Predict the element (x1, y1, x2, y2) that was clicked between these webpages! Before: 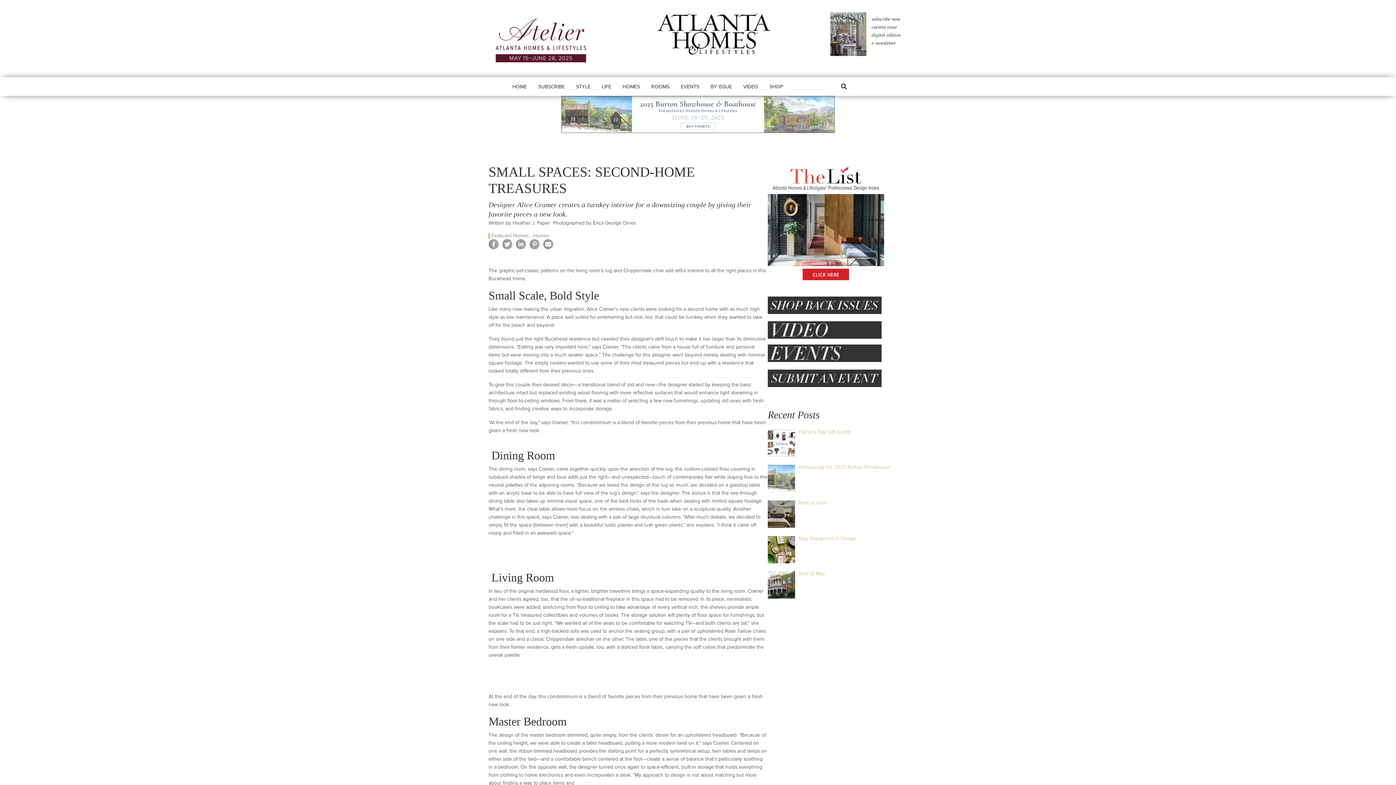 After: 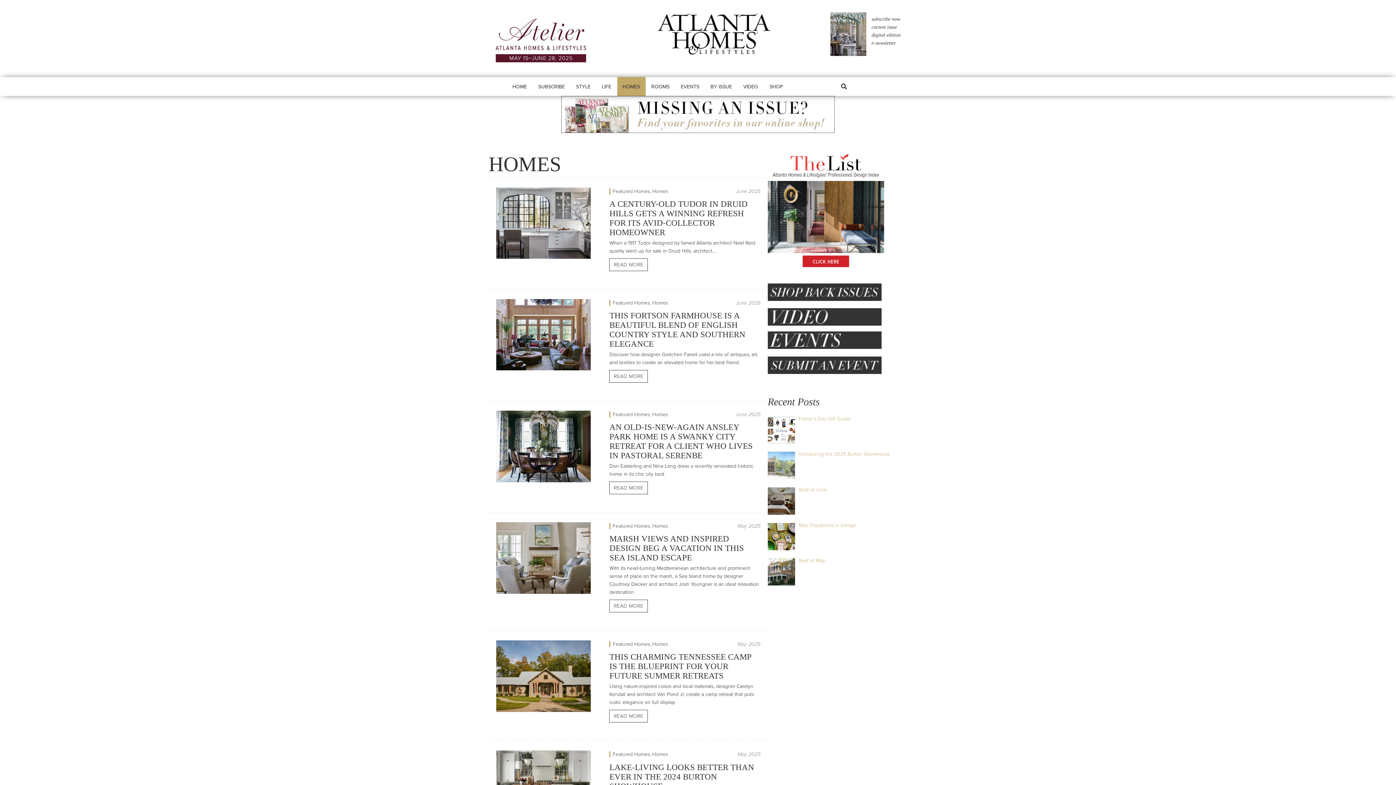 Action: label: HOMES bbox: (617, 76, 645, 95)